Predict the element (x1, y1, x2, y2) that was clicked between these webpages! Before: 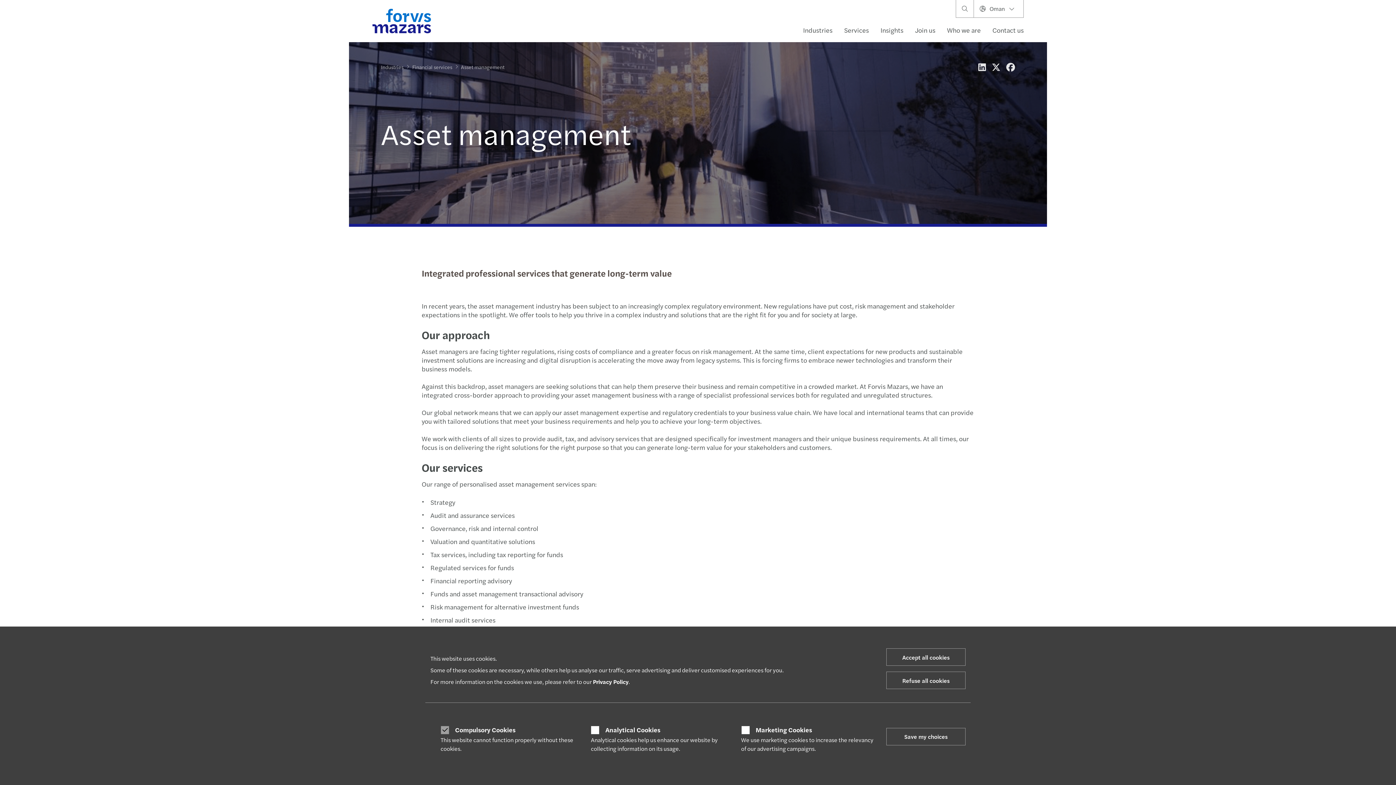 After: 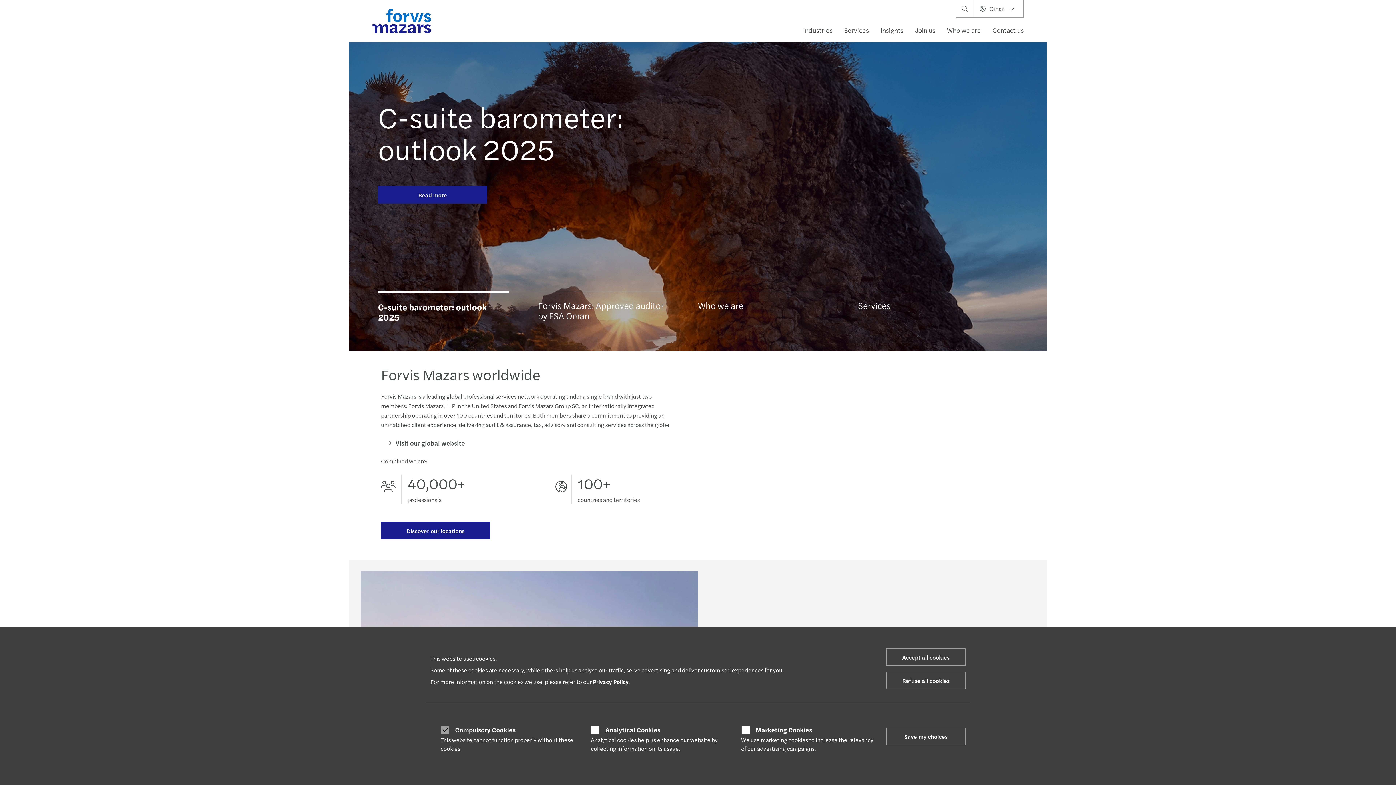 Action: bbox: (372, 8, 431, 33)